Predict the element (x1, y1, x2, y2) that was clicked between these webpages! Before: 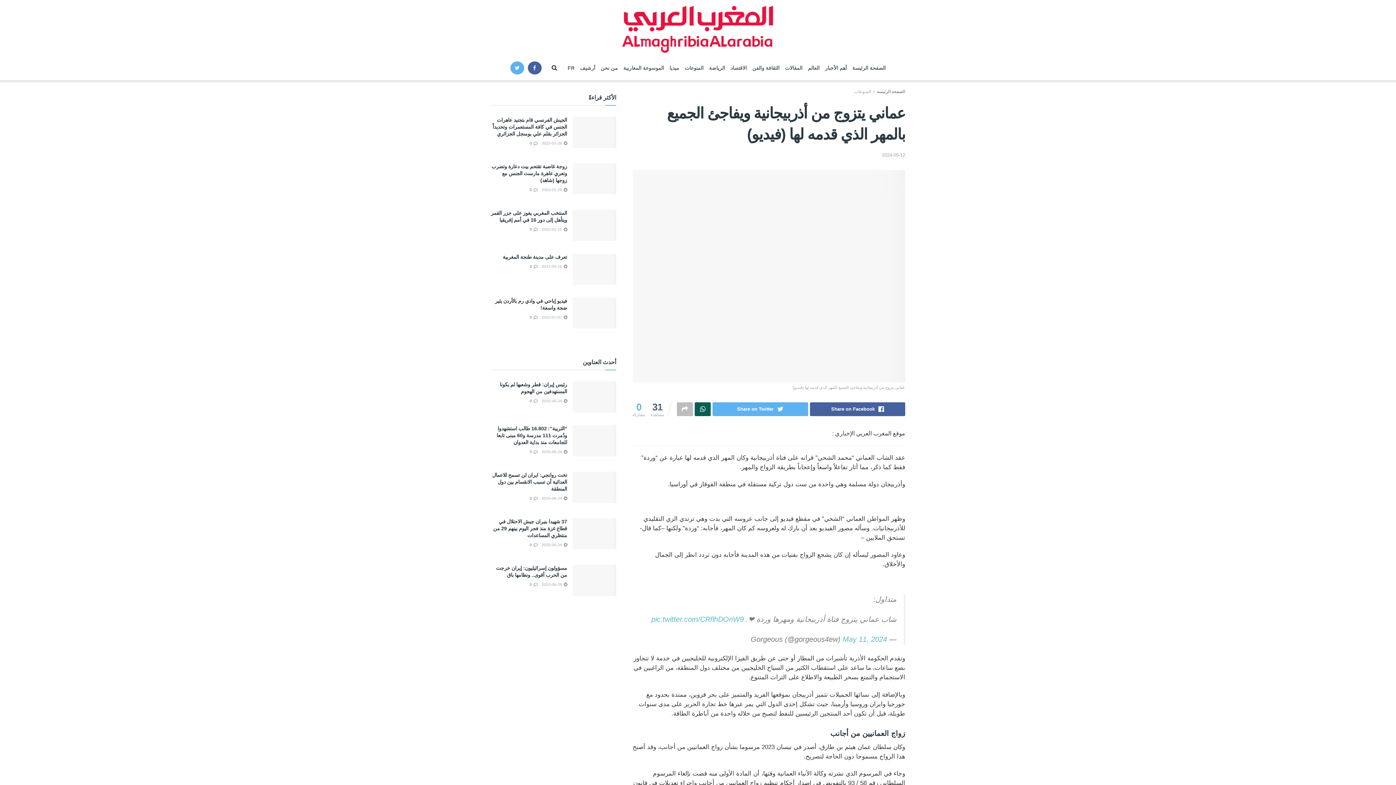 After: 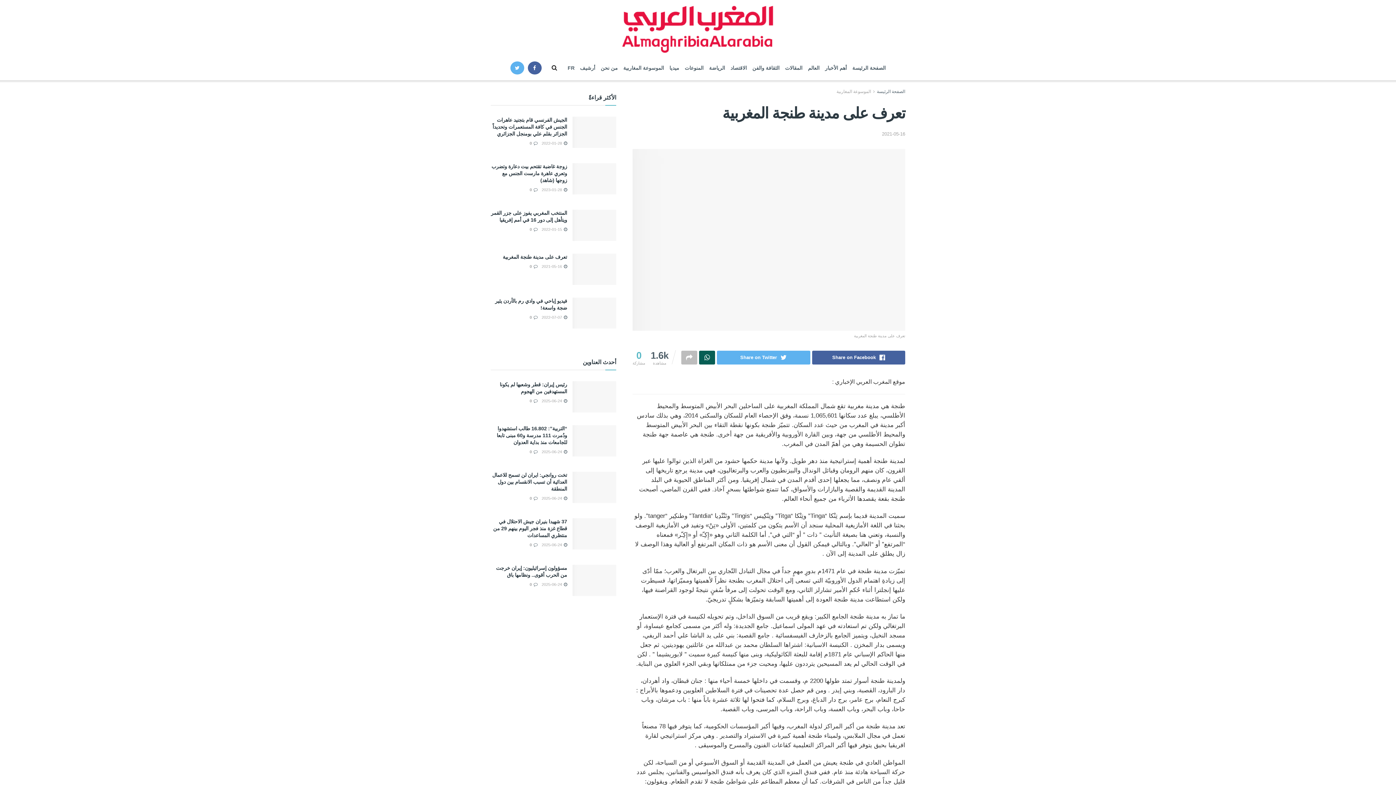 Action: bbox: (541, 264, 567, 268) label:  2021-05-16